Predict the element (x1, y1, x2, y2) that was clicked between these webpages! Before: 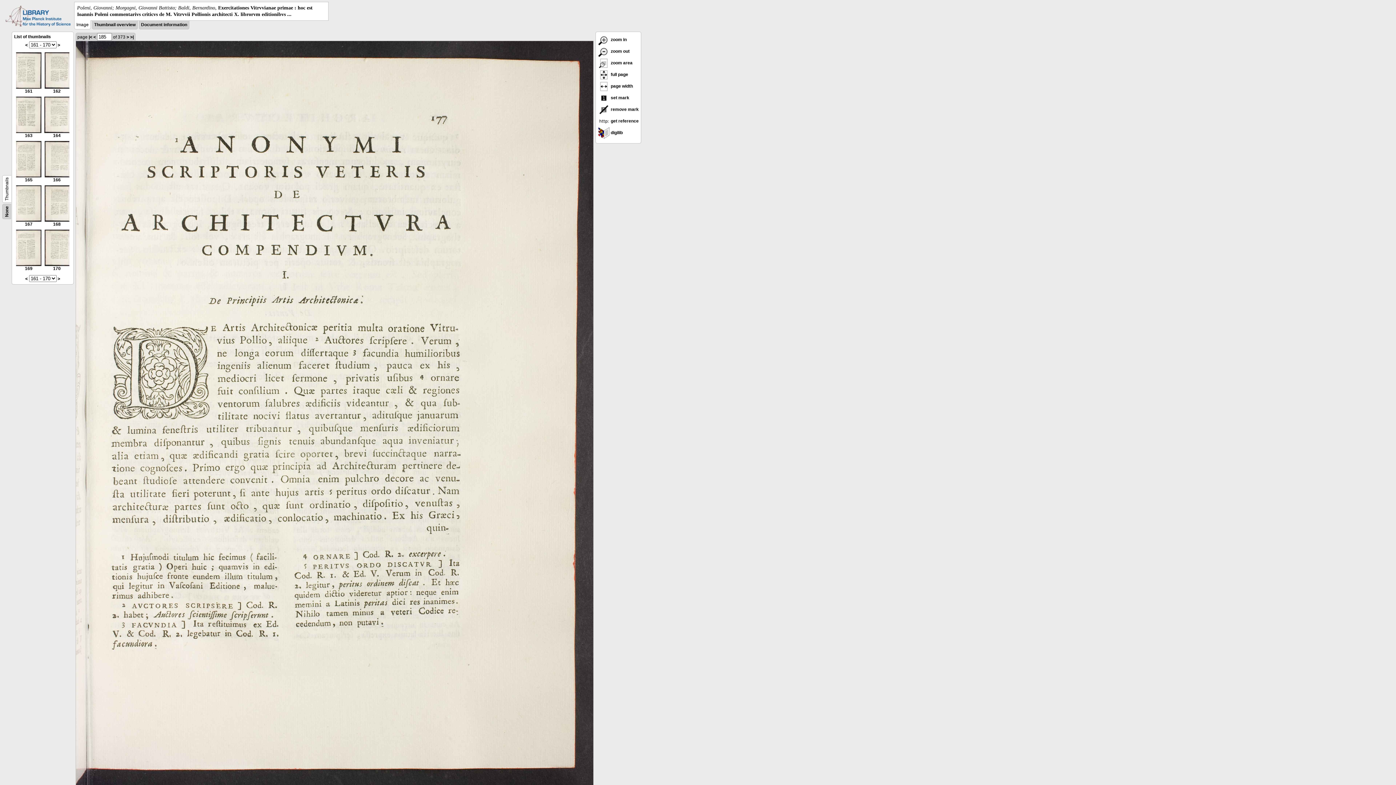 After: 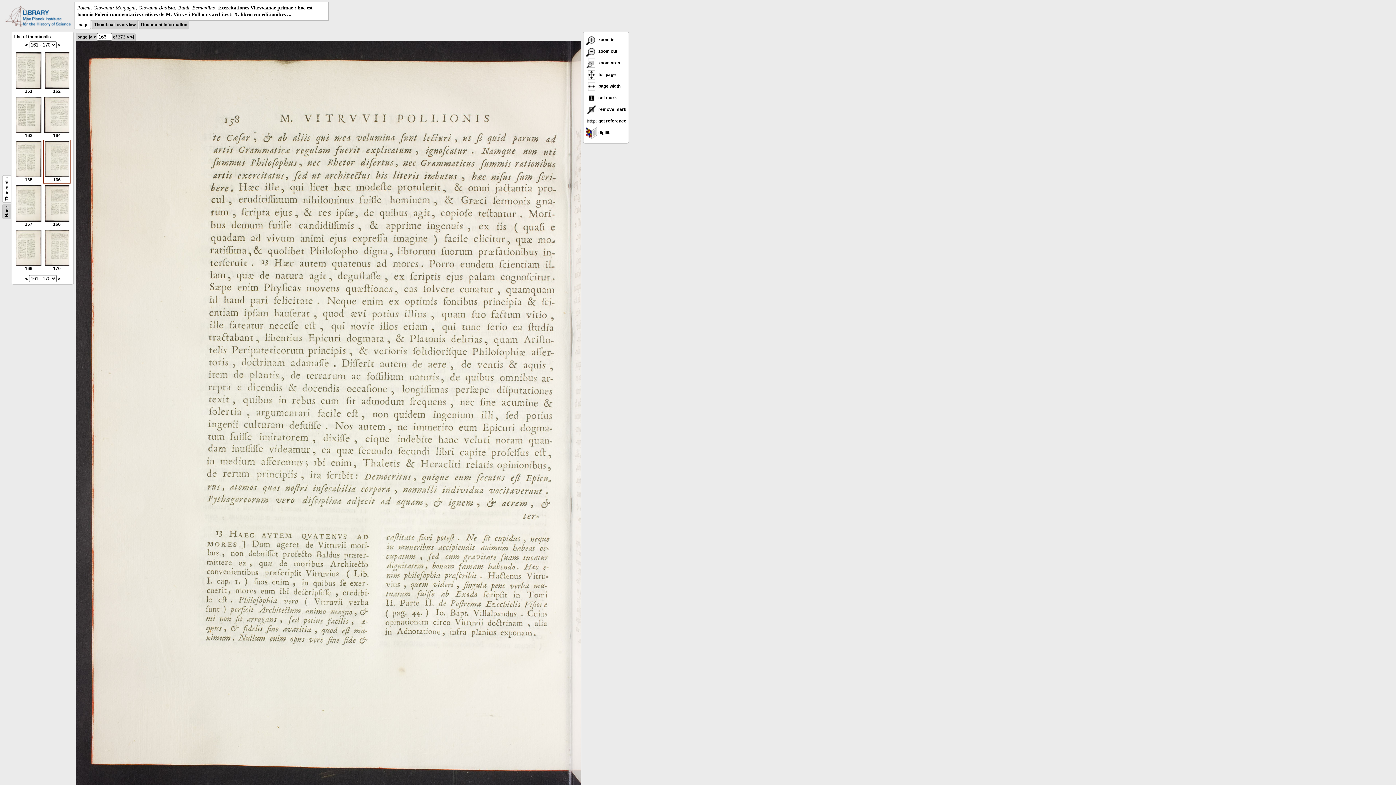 Action: label: 
166 bbox: (44, 173, 69, 182)